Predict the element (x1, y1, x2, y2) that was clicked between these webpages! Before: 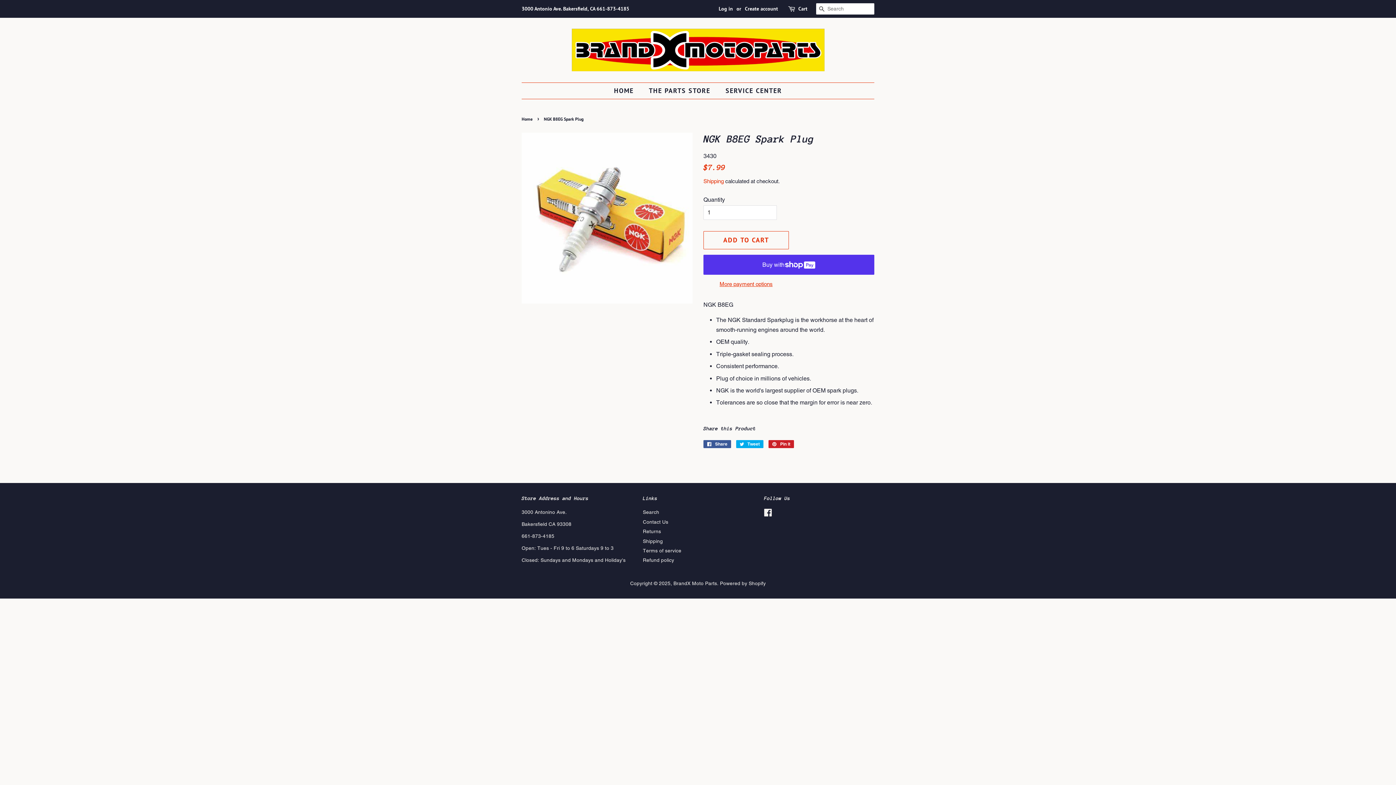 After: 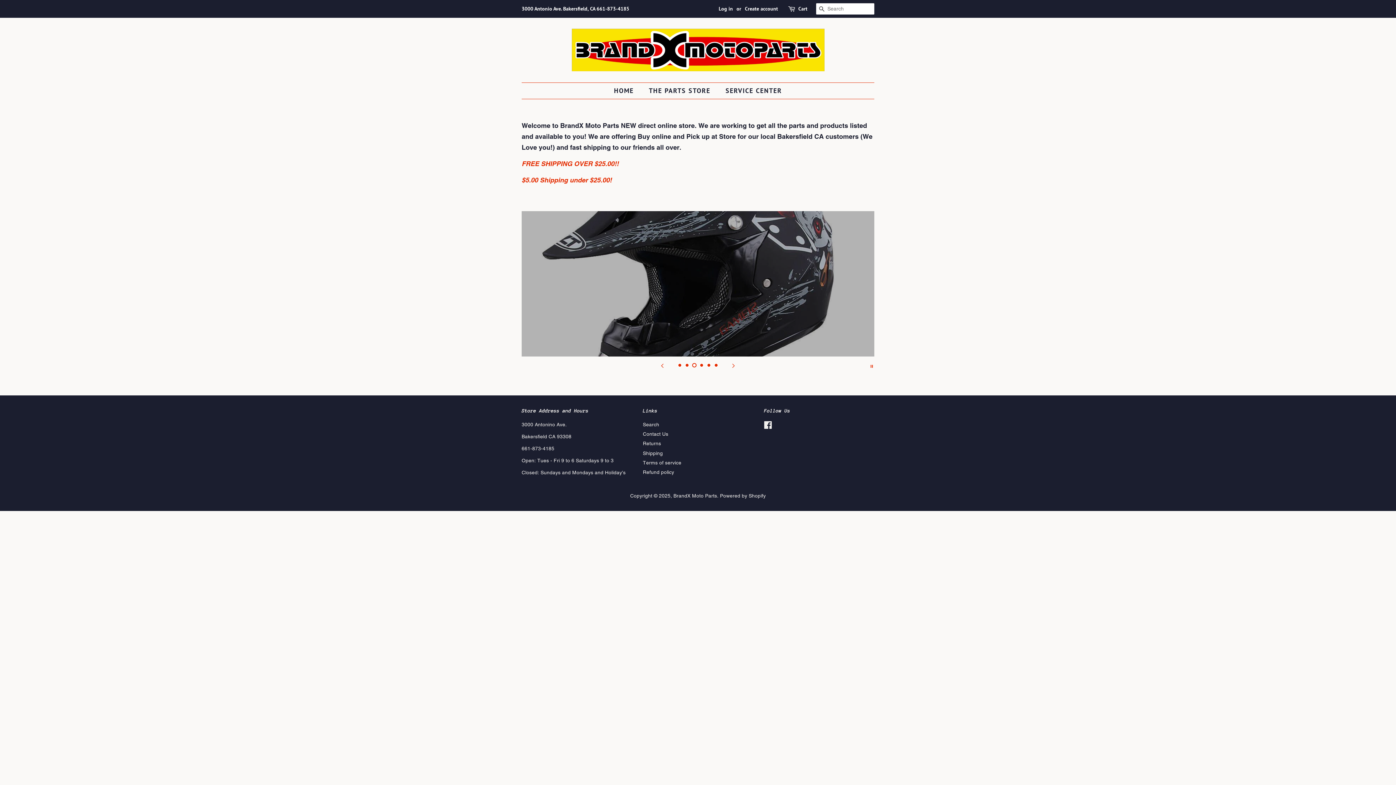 Action: bbox: (673, 580, 717, 586) label: BrandX Moto Parts